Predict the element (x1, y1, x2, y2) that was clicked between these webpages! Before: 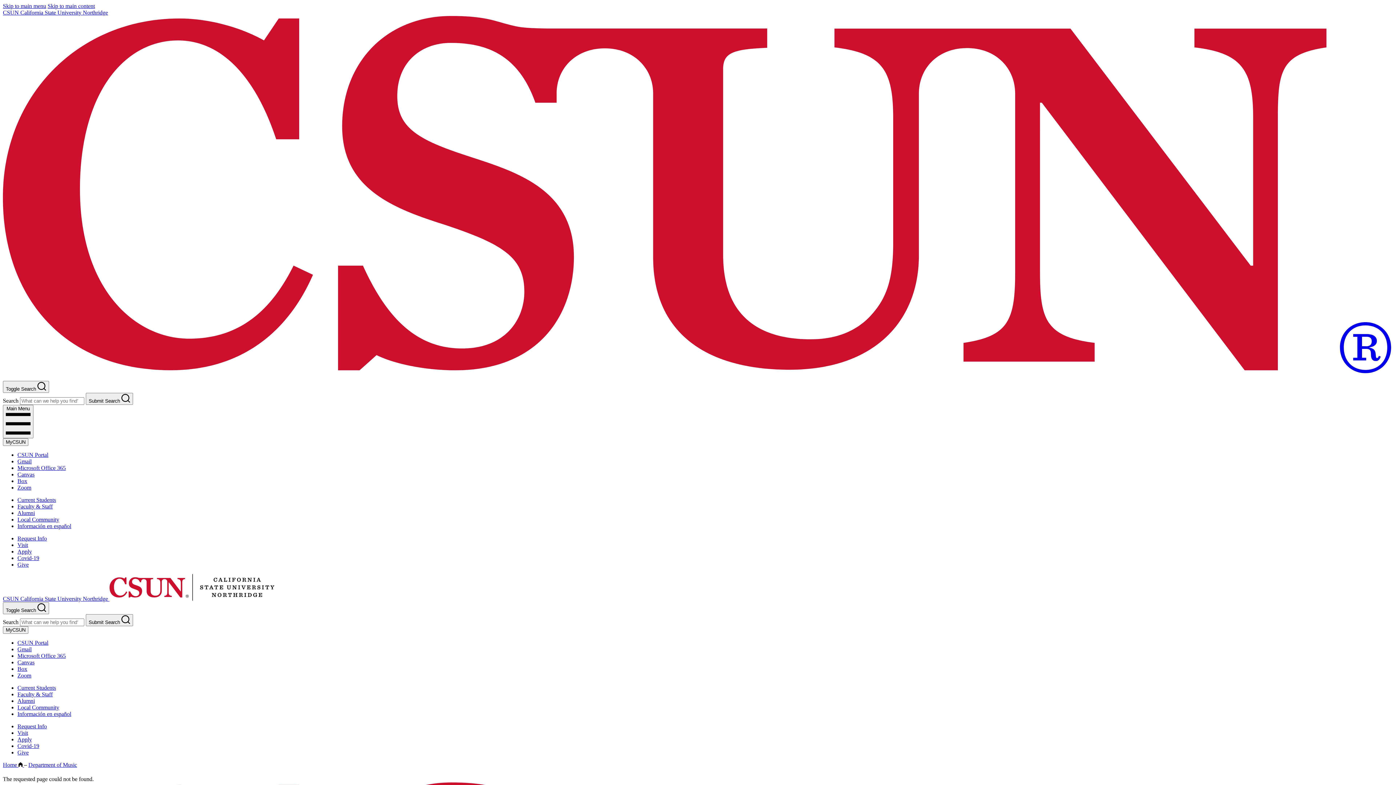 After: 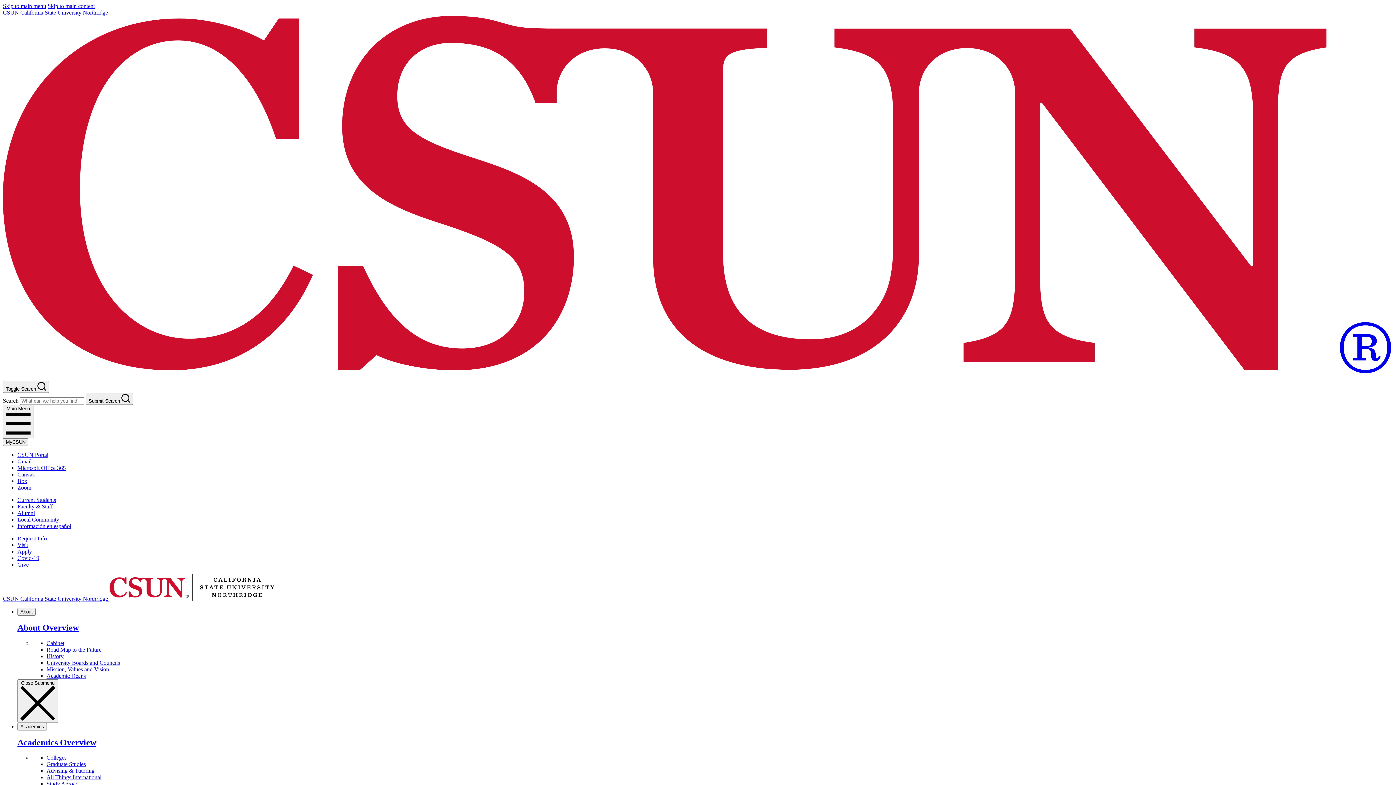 Action: label: CSUN California State University Northridge  bbox: (2, 9, 1393, 380)